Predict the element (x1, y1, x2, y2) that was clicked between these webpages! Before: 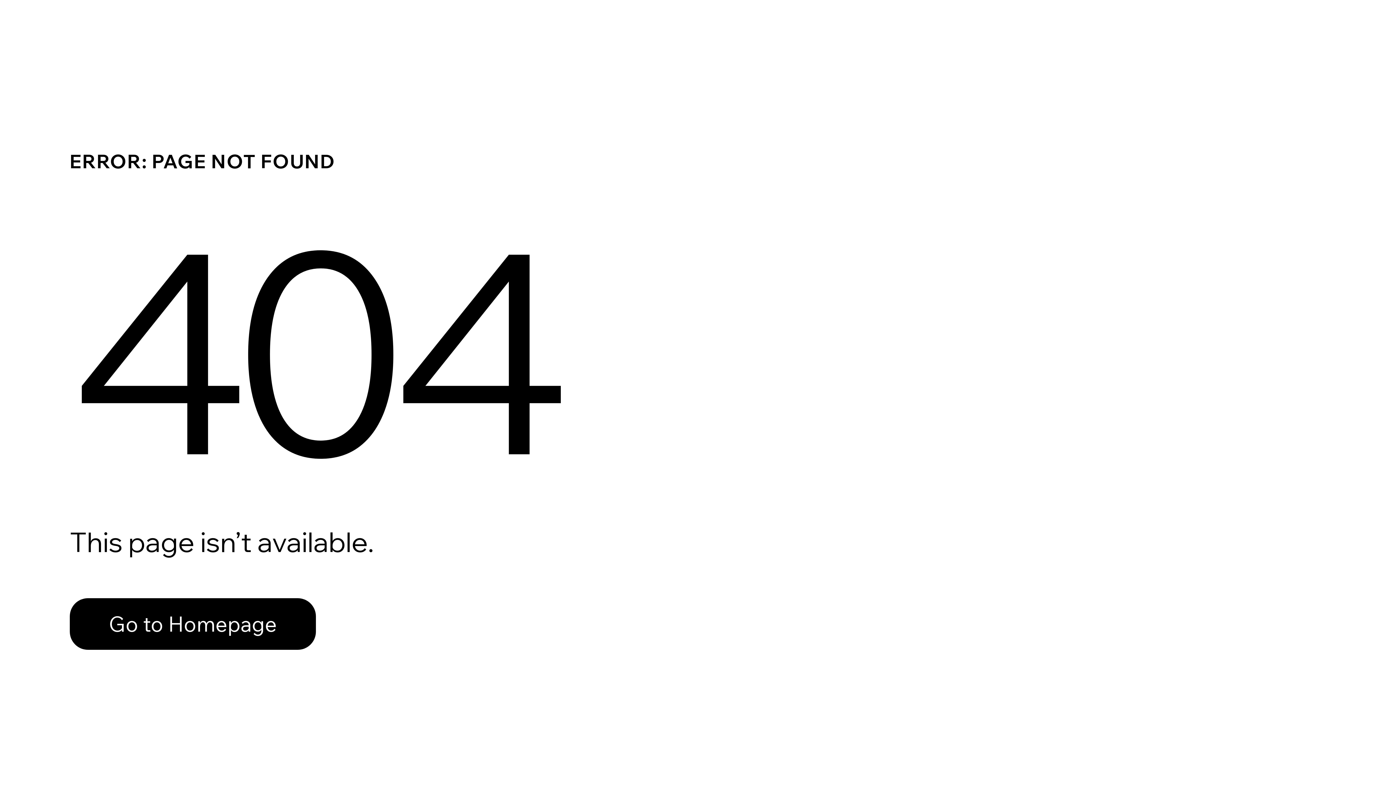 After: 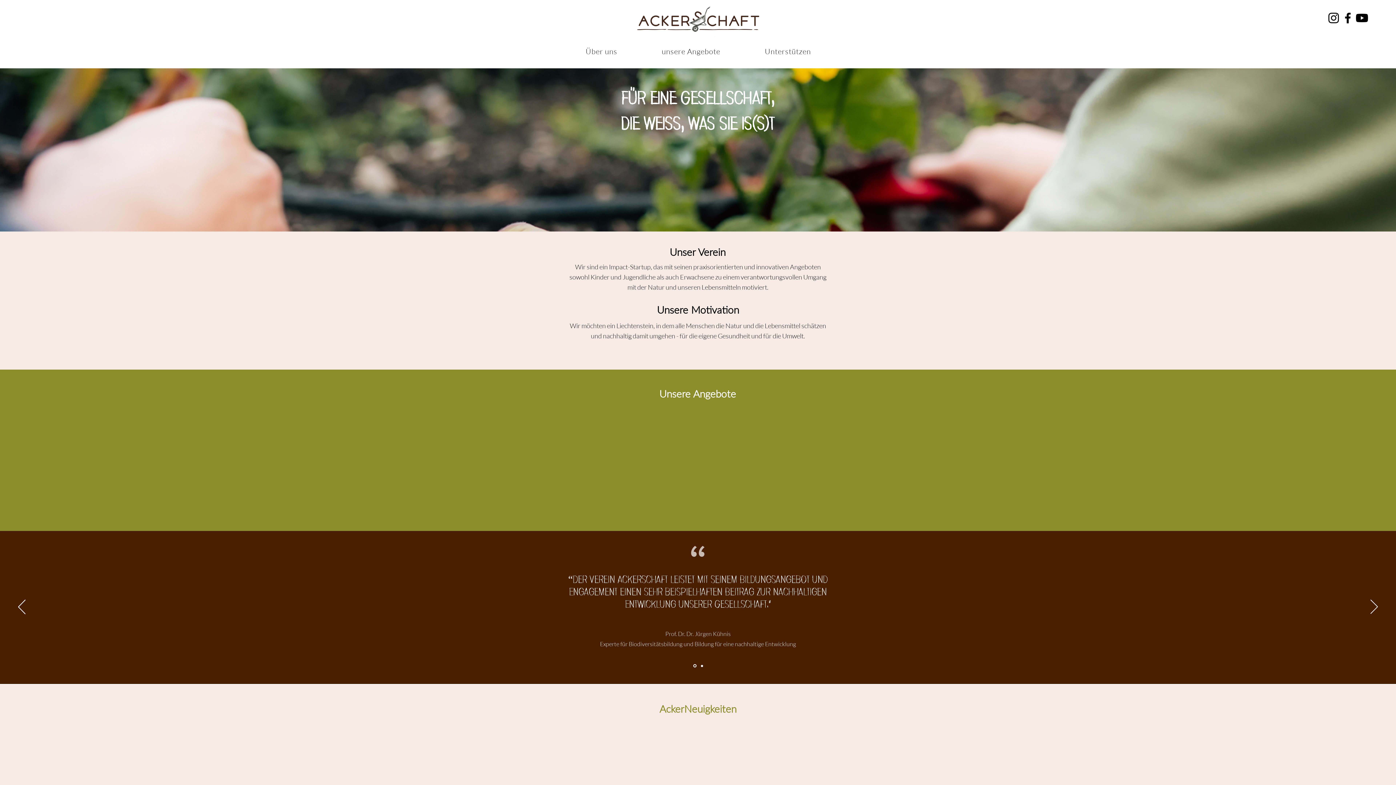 Action: bbox: (69, 598, 316, 650) label: Go to Homepage